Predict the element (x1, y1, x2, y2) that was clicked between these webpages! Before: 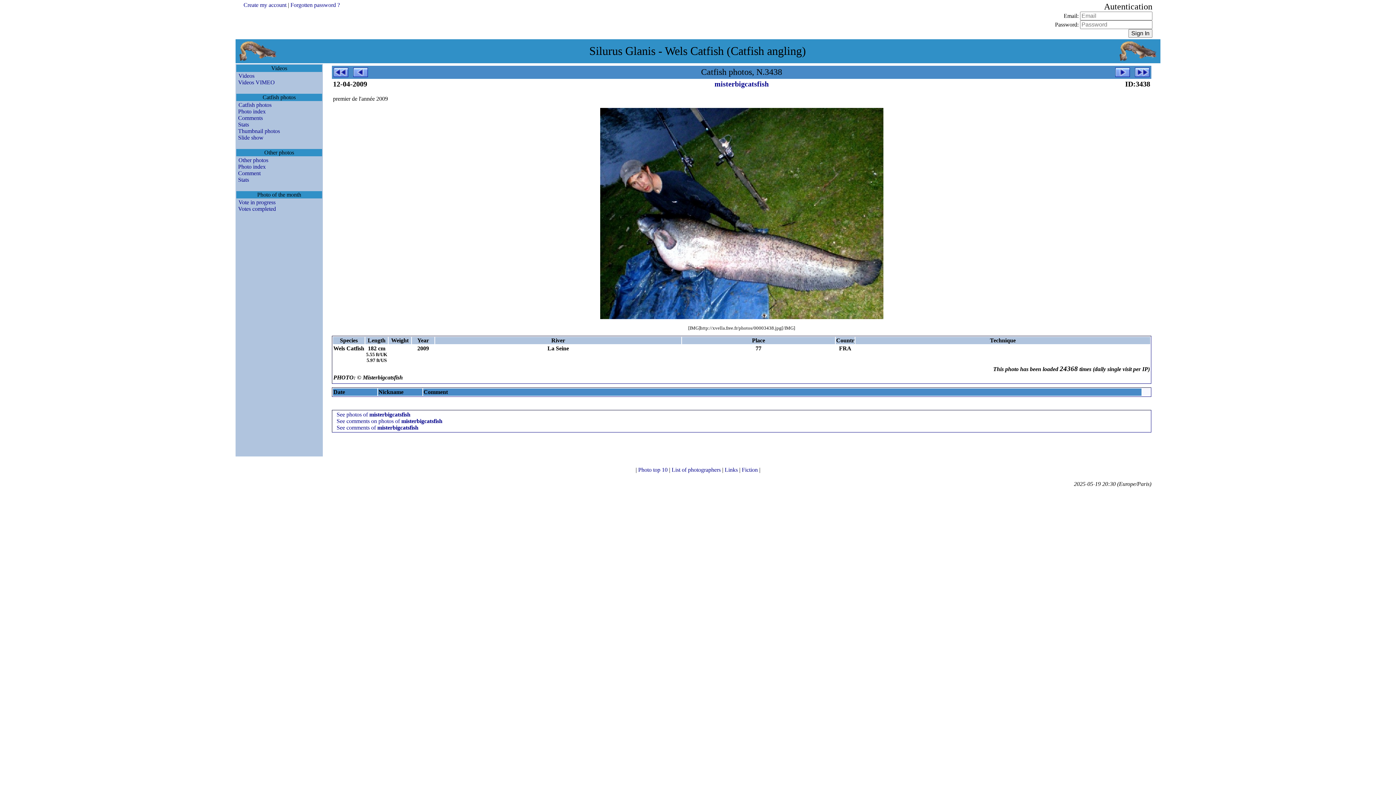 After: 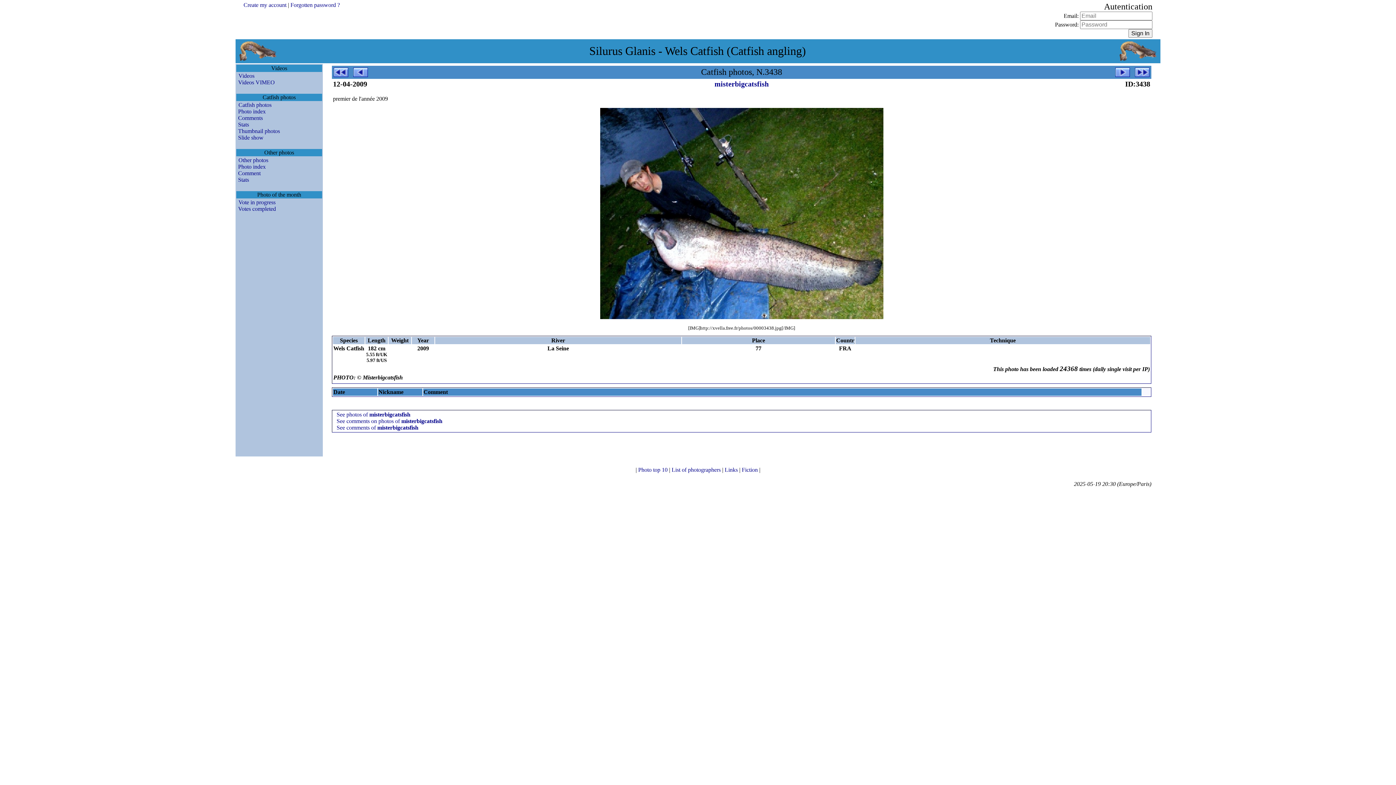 Action: label: Videos VIMEO bbox: (236, 79, 274, 85)